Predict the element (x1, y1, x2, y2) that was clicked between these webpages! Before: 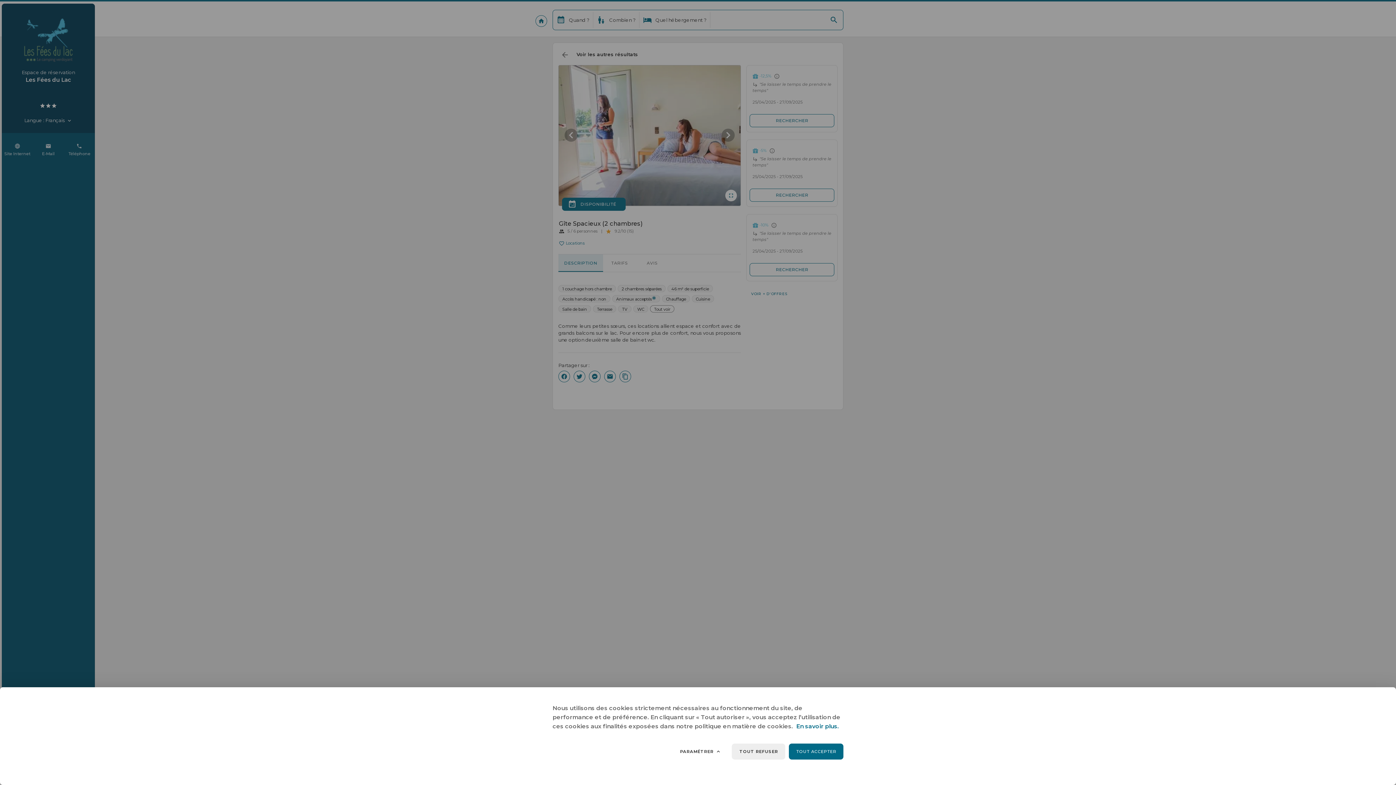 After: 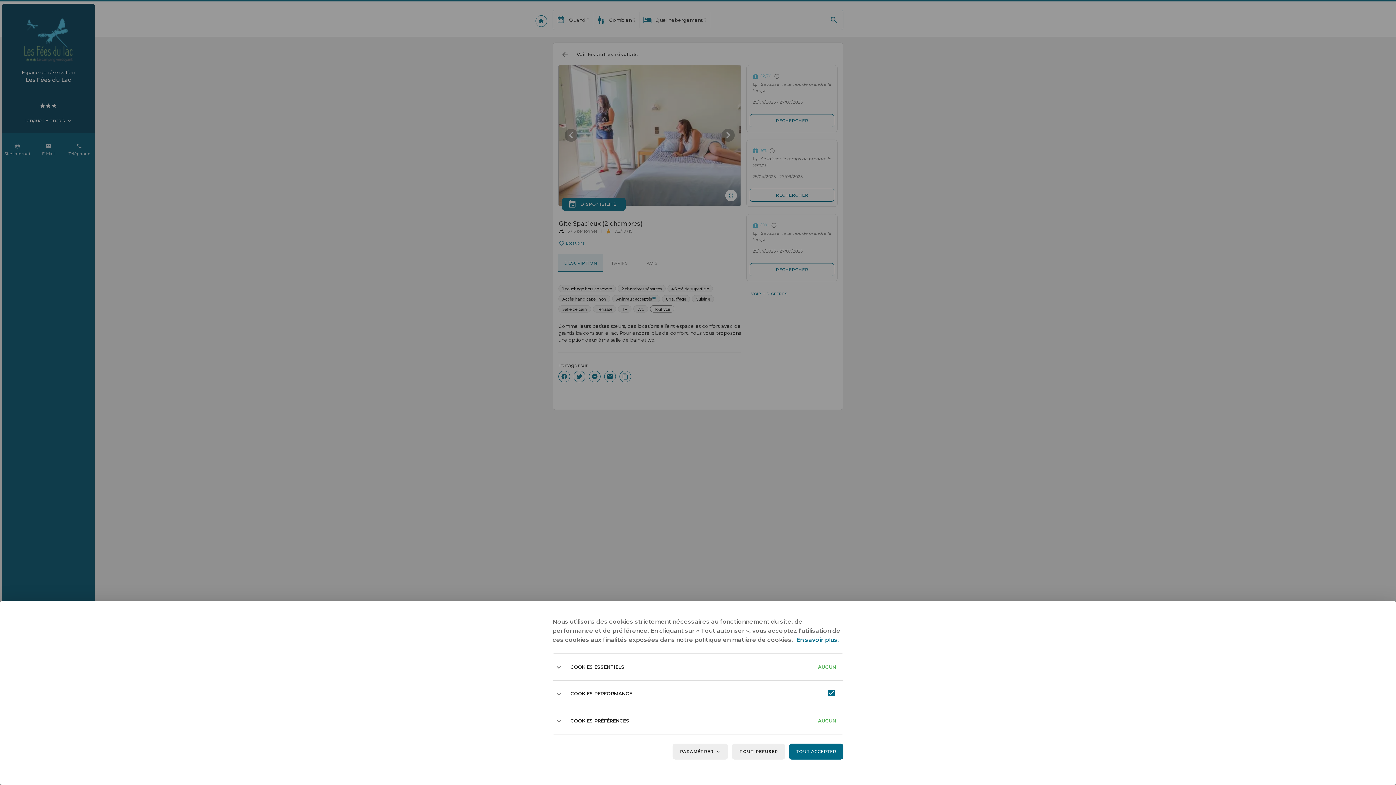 Action: label: PARAMÉTRER bbox: (672, 744, 728, 760)